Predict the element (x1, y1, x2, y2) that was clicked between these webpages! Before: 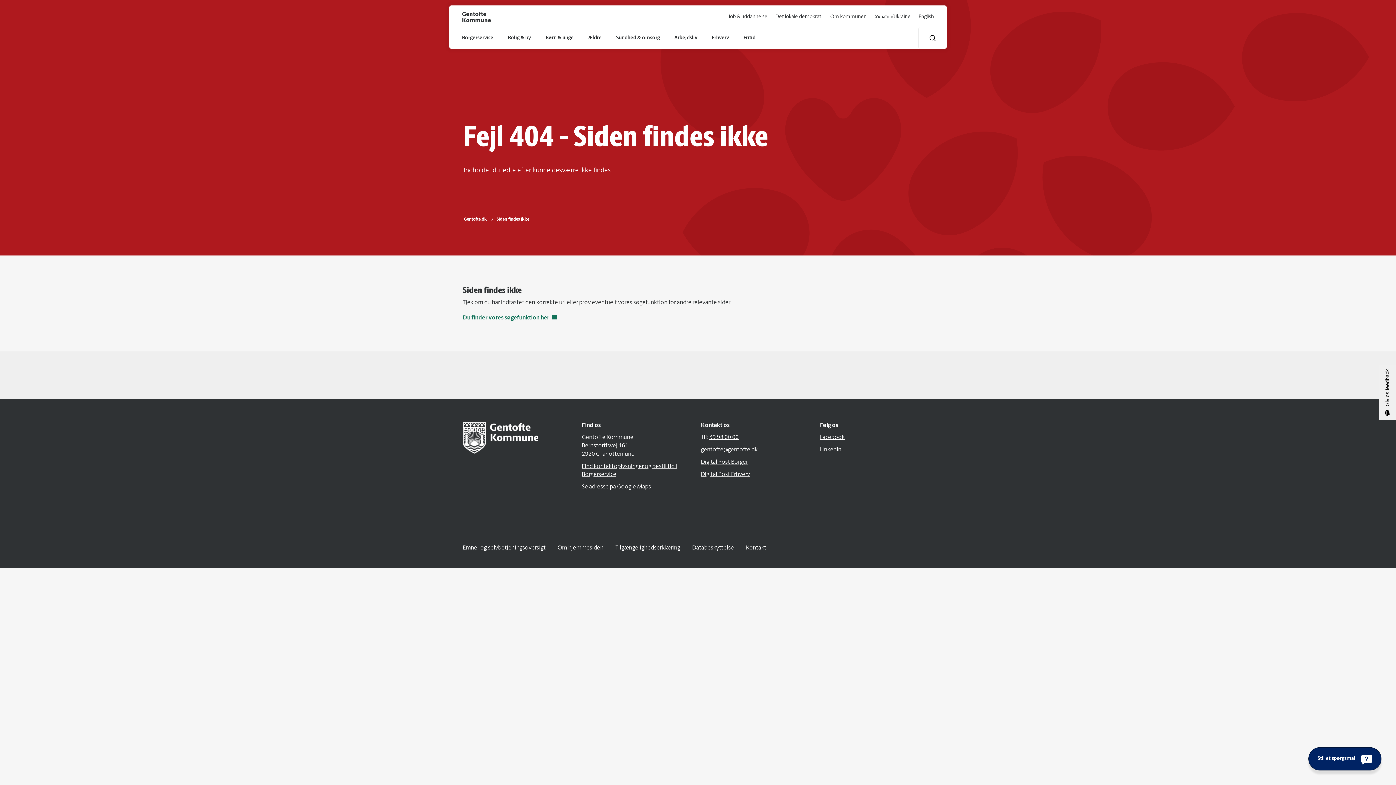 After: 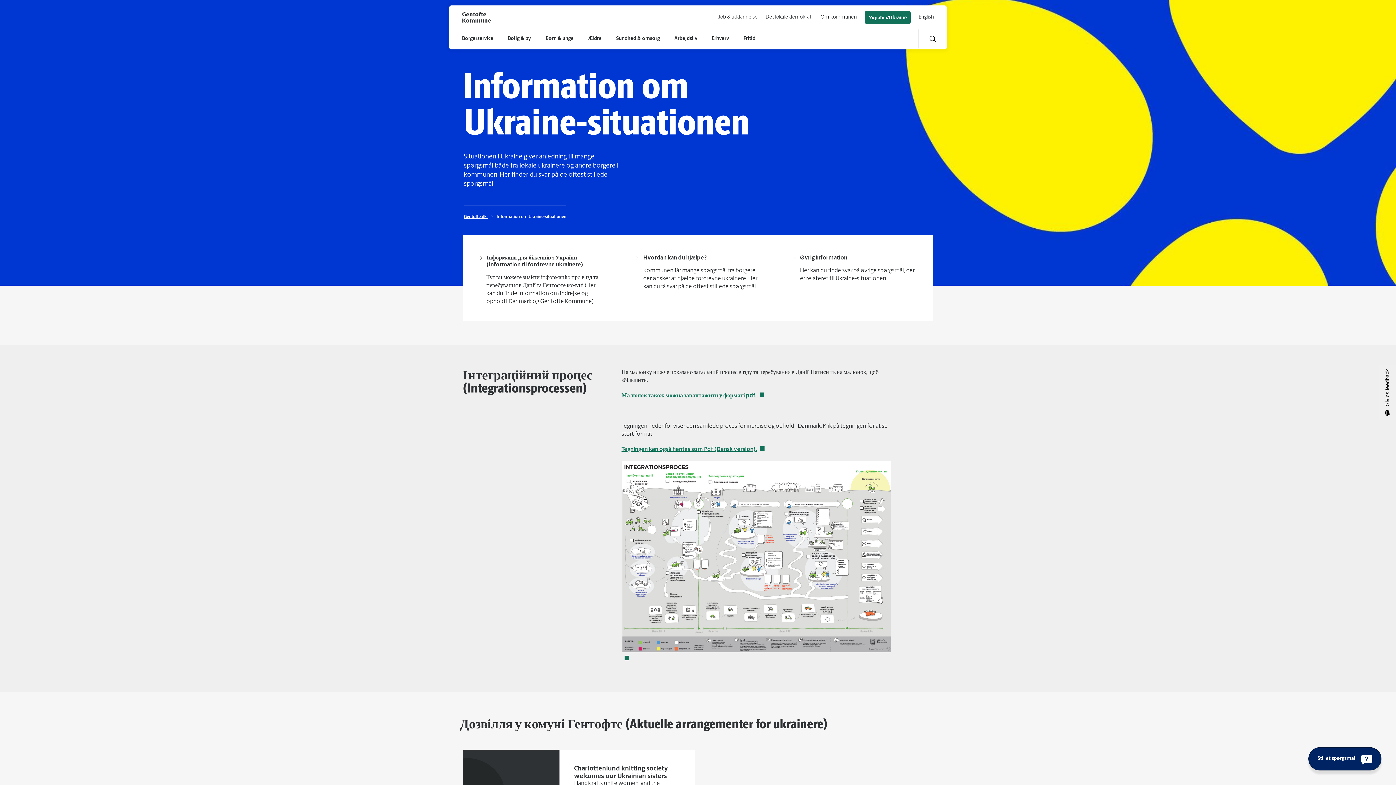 Action: label: Україна/Ukraine bbox: (874, 14, 910, 20)